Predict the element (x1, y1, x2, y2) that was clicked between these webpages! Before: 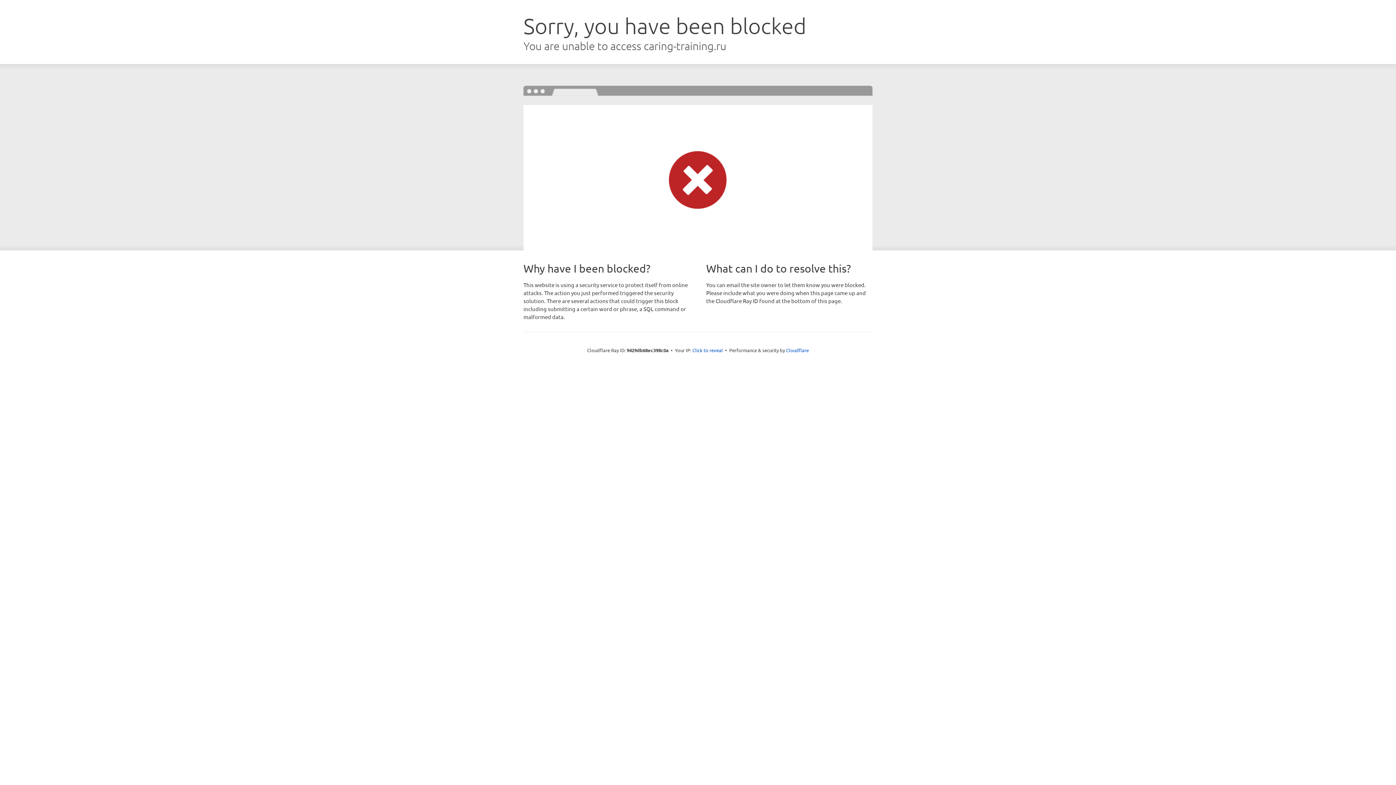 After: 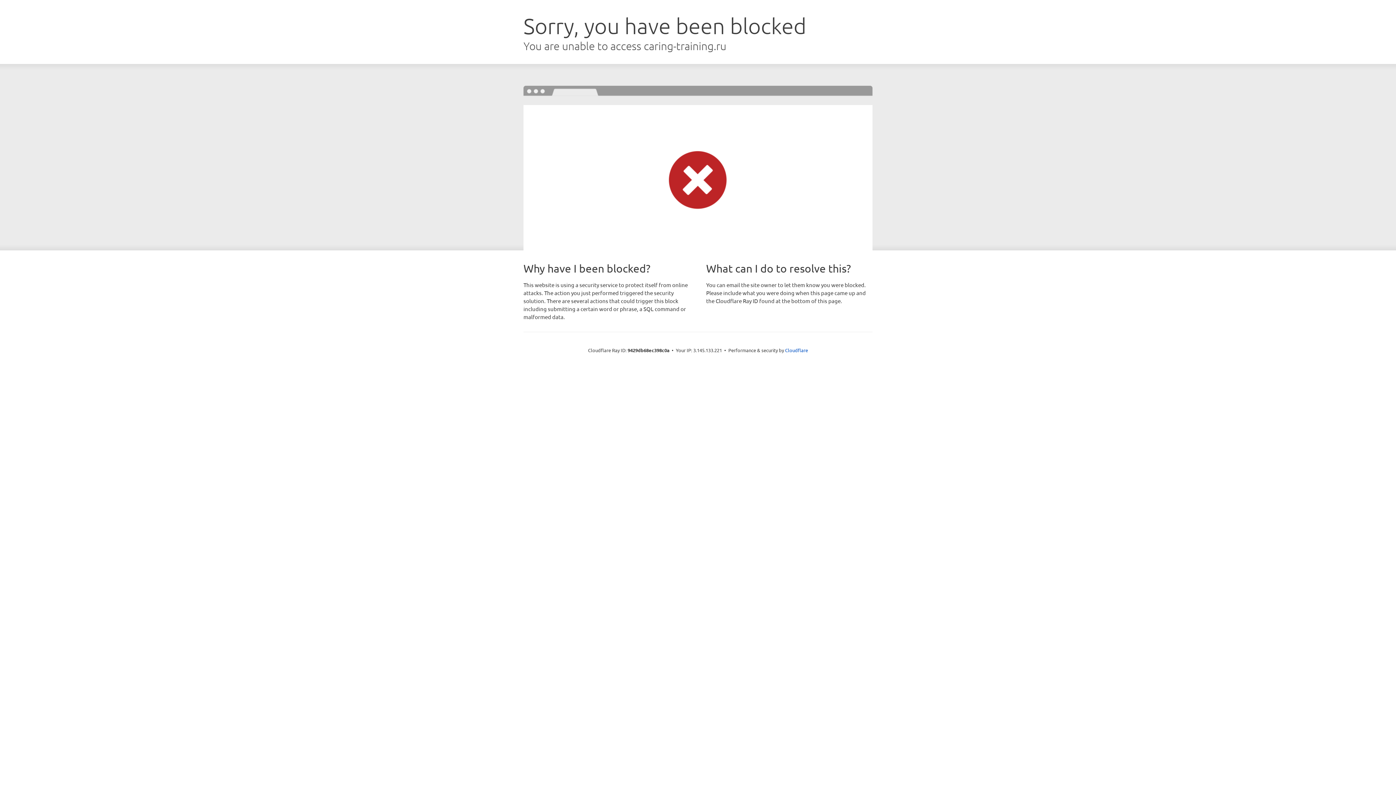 Action: bbox: (692, 346, 723, 353) label: Click to reveal